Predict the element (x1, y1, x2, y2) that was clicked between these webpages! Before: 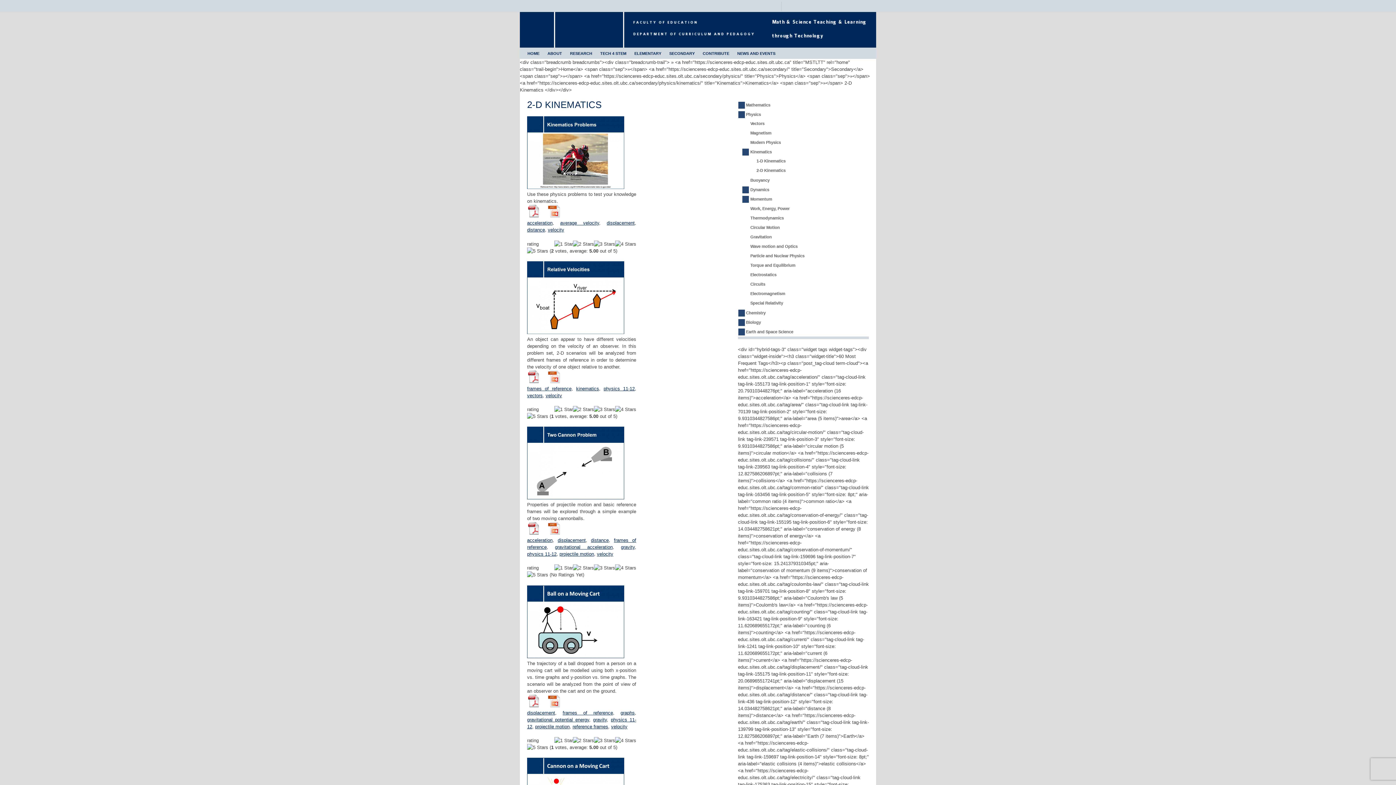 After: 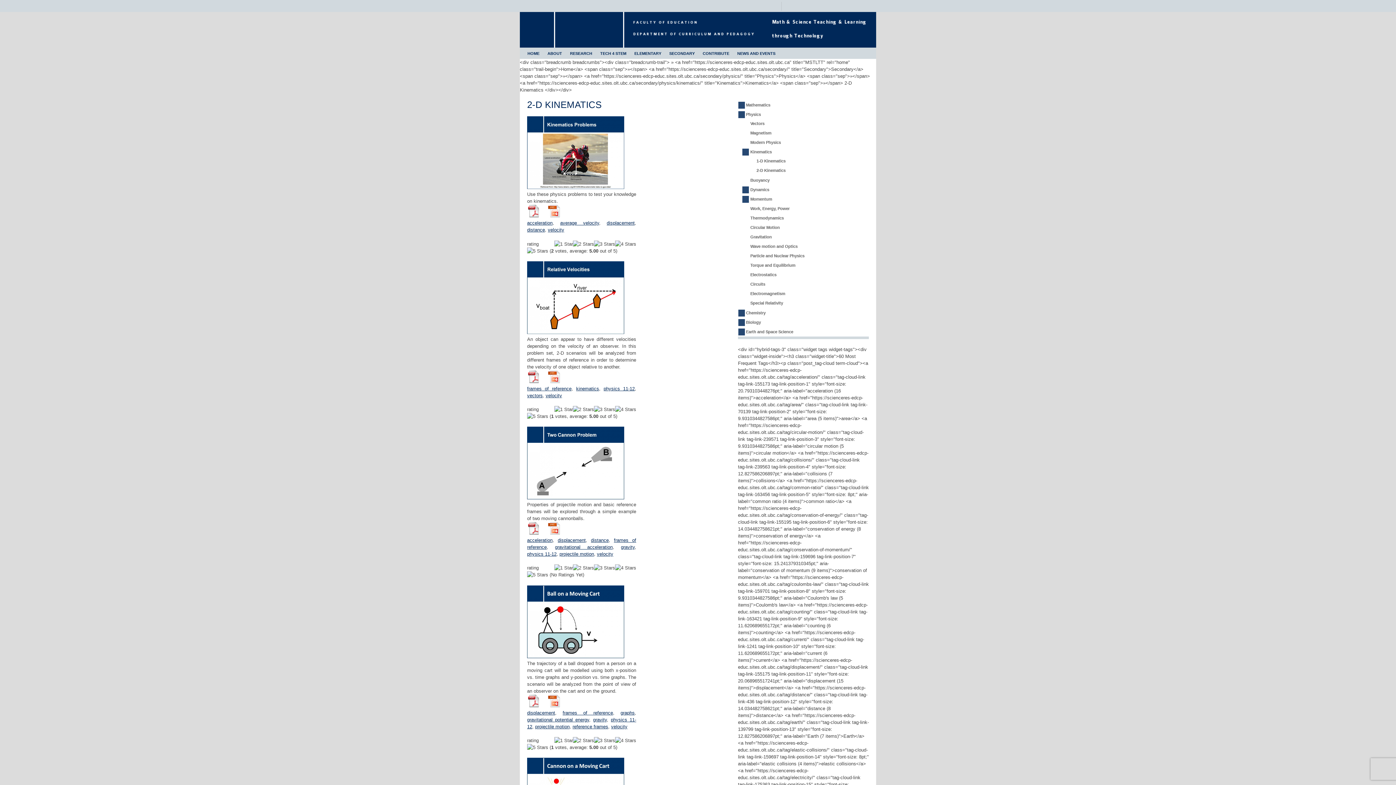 Action: bbox: (527, 703, 540, 708)